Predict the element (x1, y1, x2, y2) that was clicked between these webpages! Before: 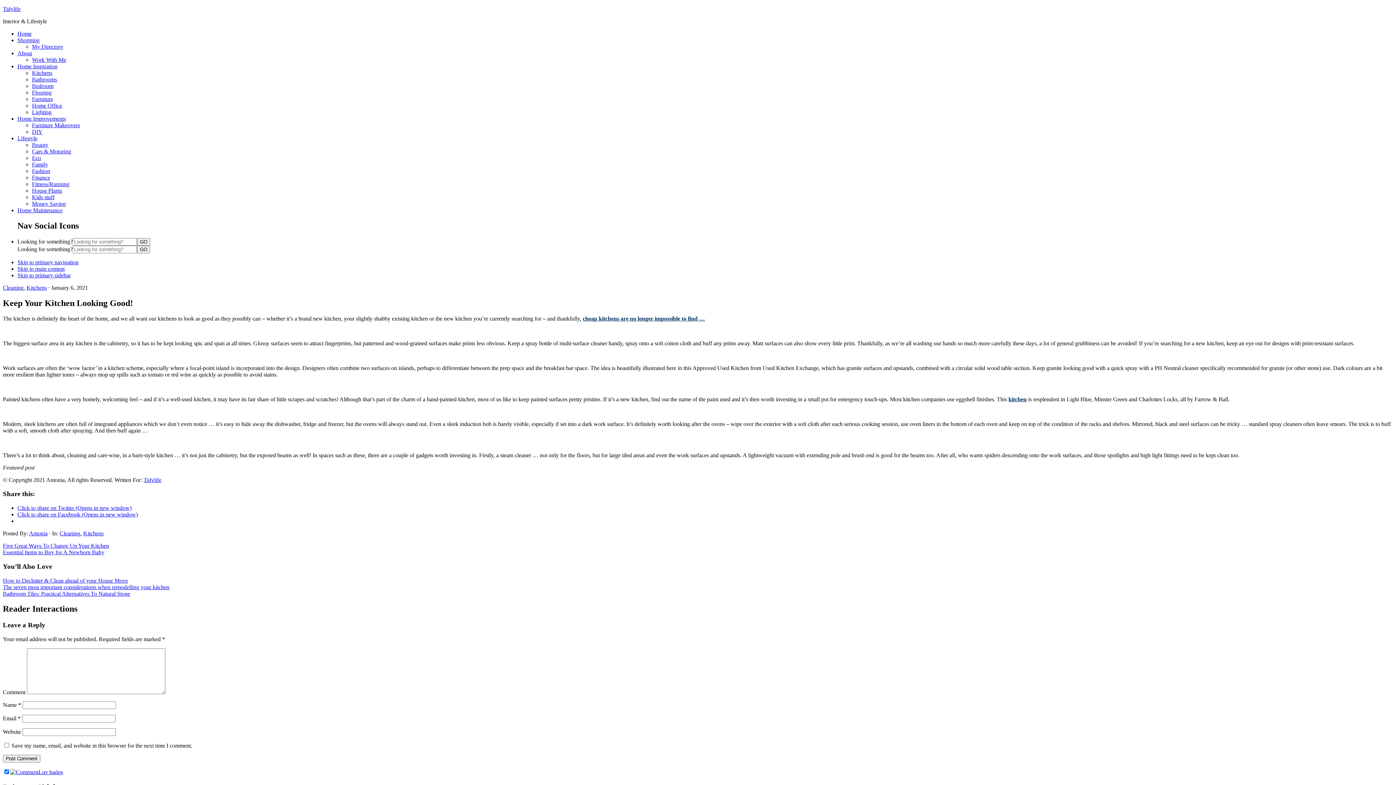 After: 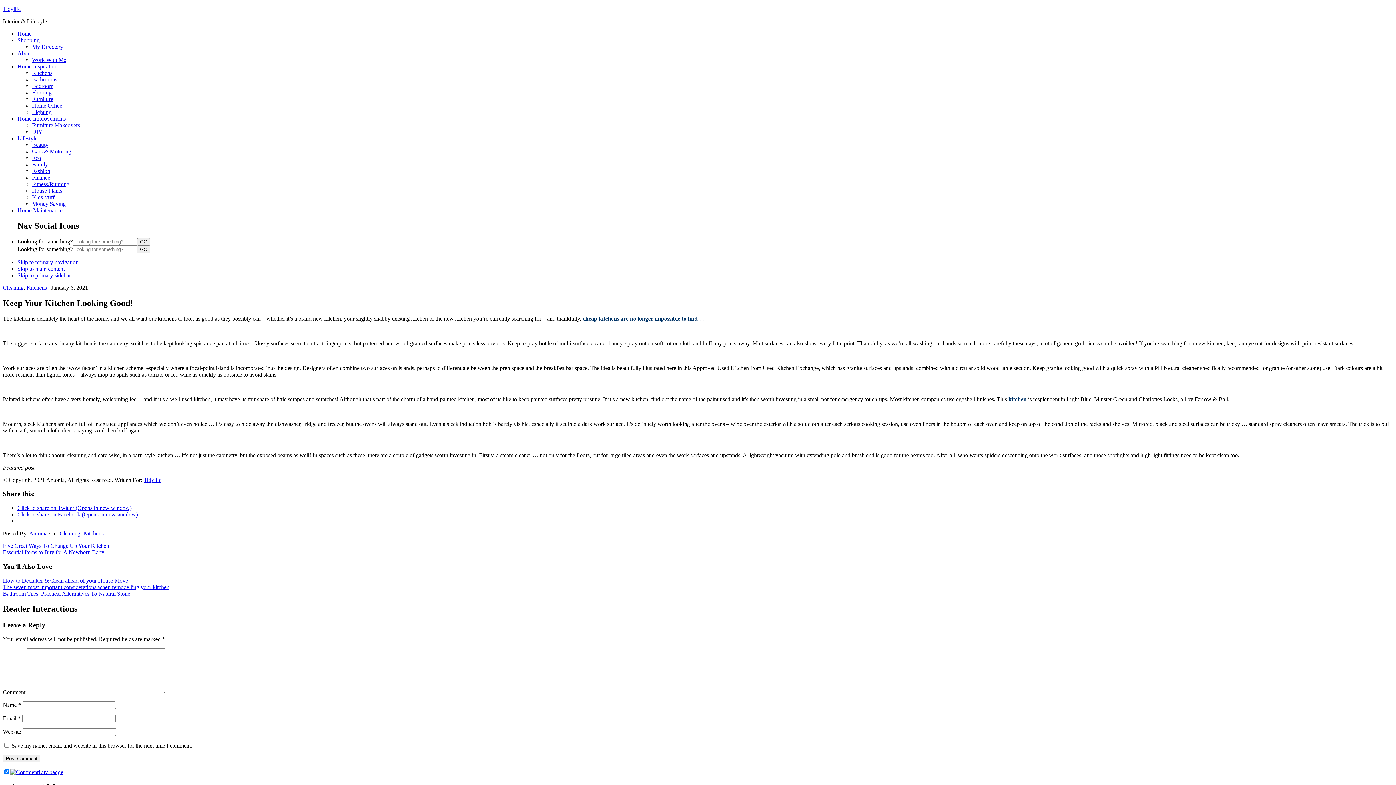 Action: bbox: (17, 505, 131, 511) label: Click to share on Twitter (Opens in new window)